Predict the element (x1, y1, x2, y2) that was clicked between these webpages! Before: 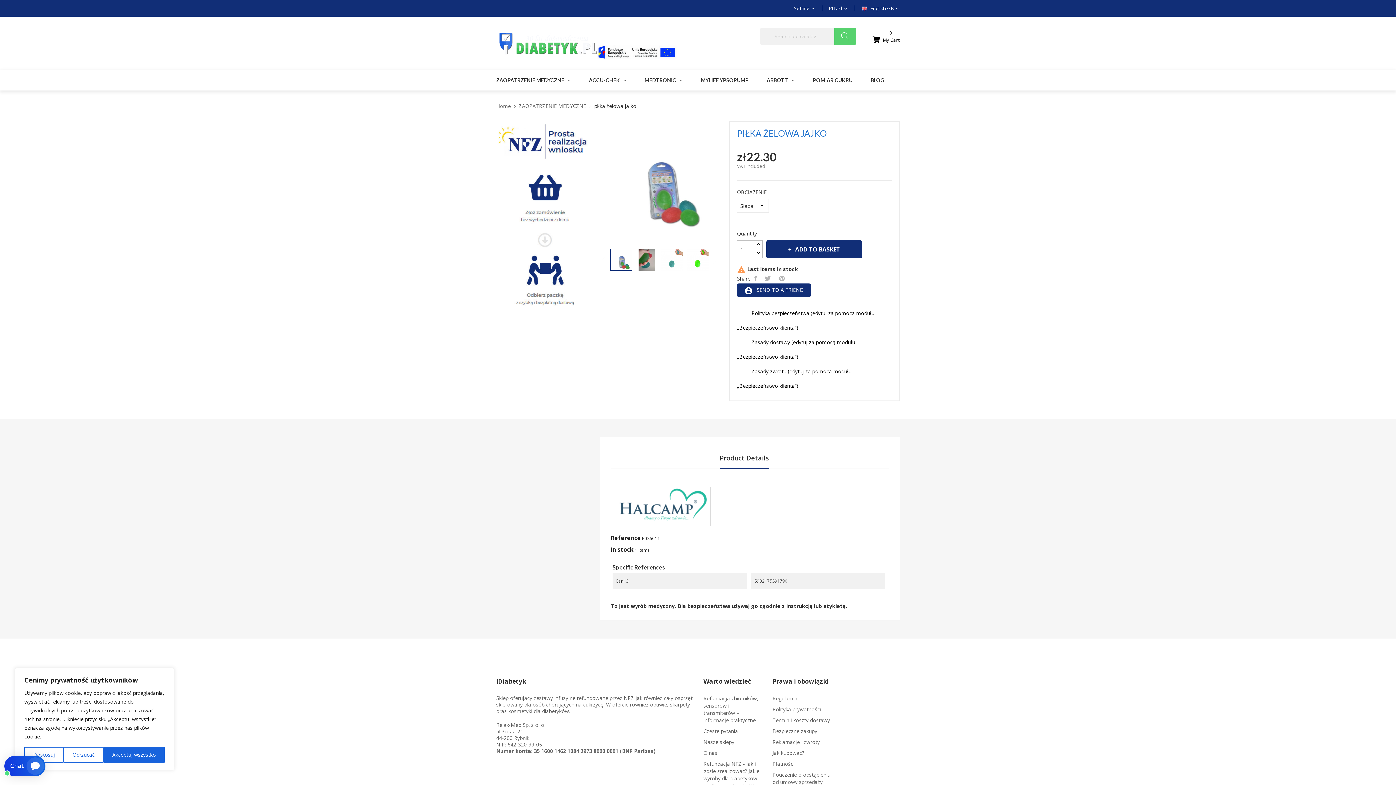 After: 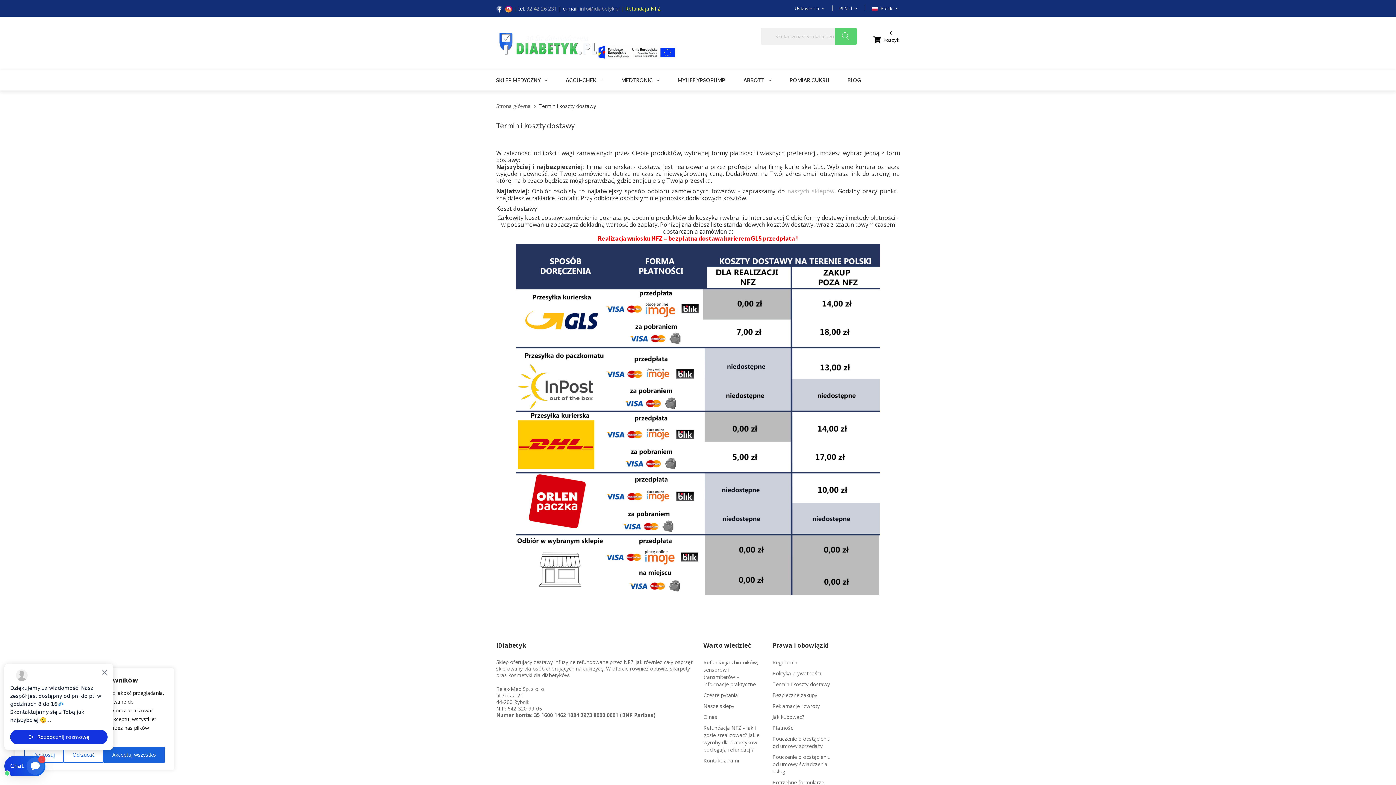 Action: bbox: (772, 716, 830, 724) label: Termin i koszty dostawy